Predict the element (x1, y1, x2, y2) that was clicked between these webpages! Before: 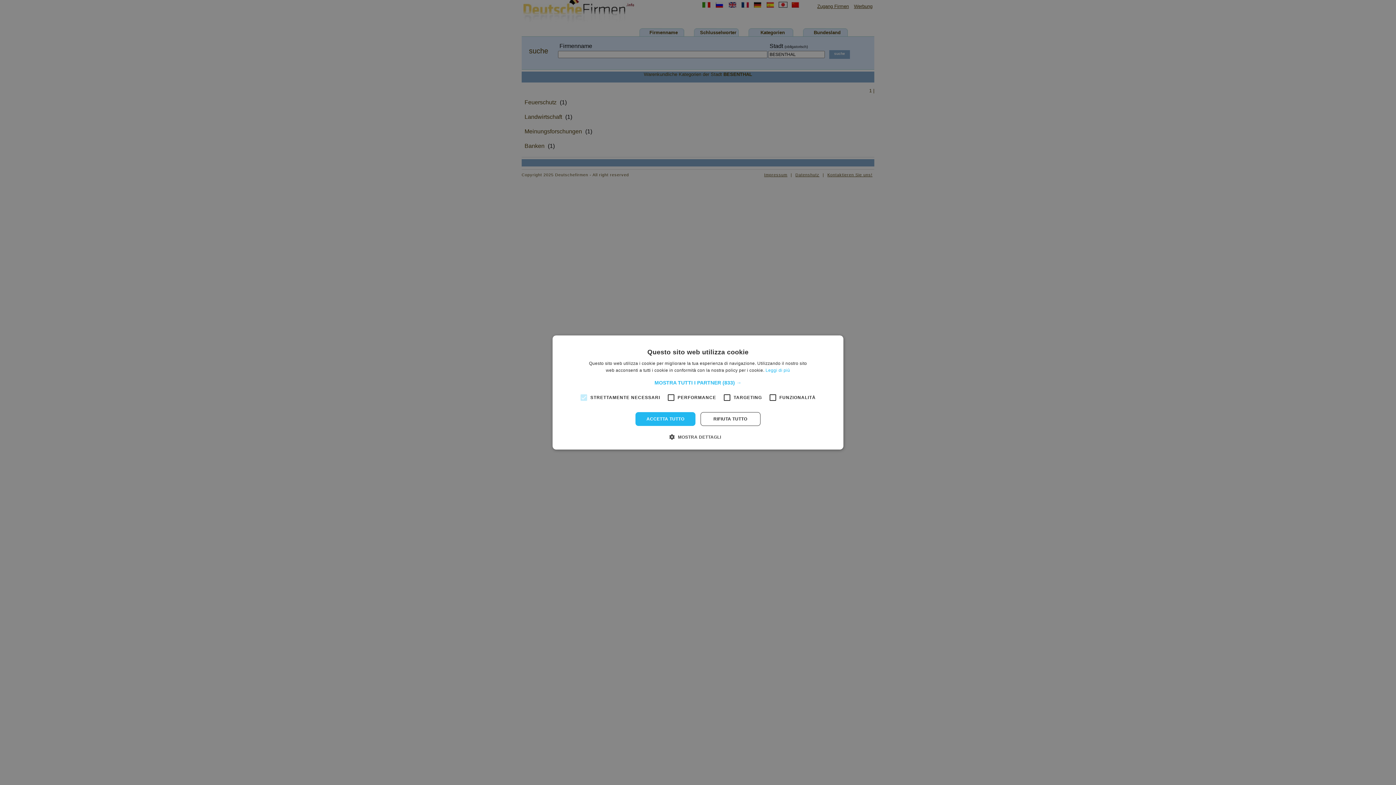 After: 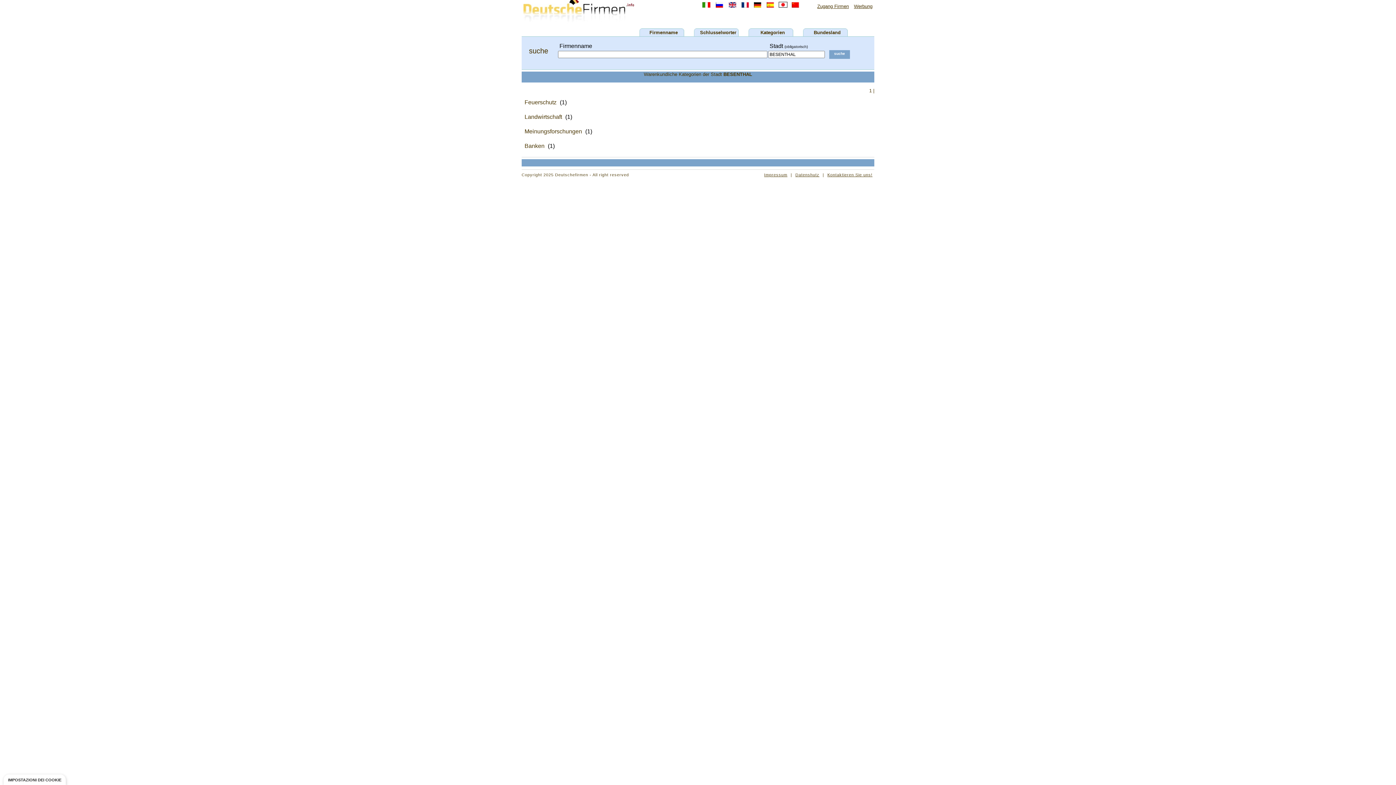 Action: label: ACCETTA TUTTO bbox: (635, 412, 695, 426)